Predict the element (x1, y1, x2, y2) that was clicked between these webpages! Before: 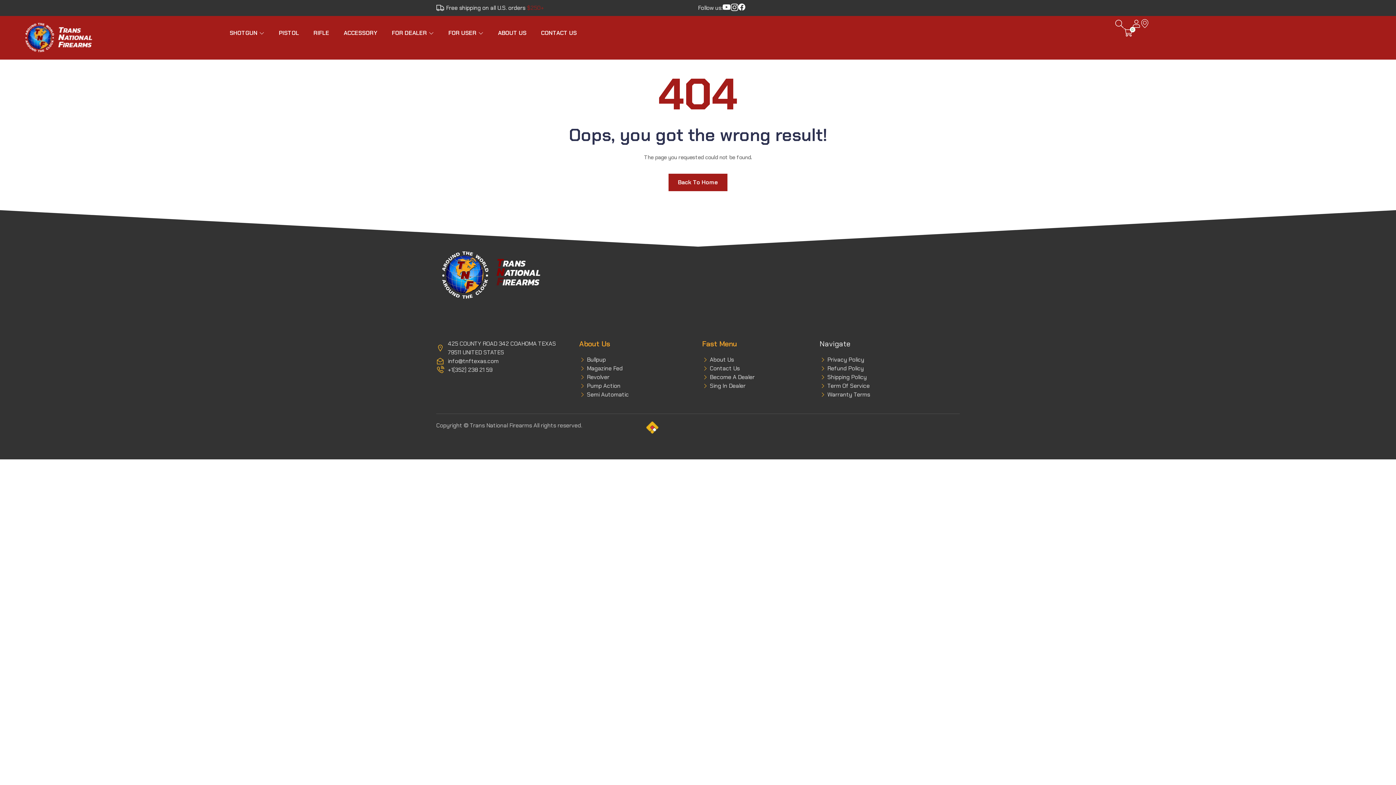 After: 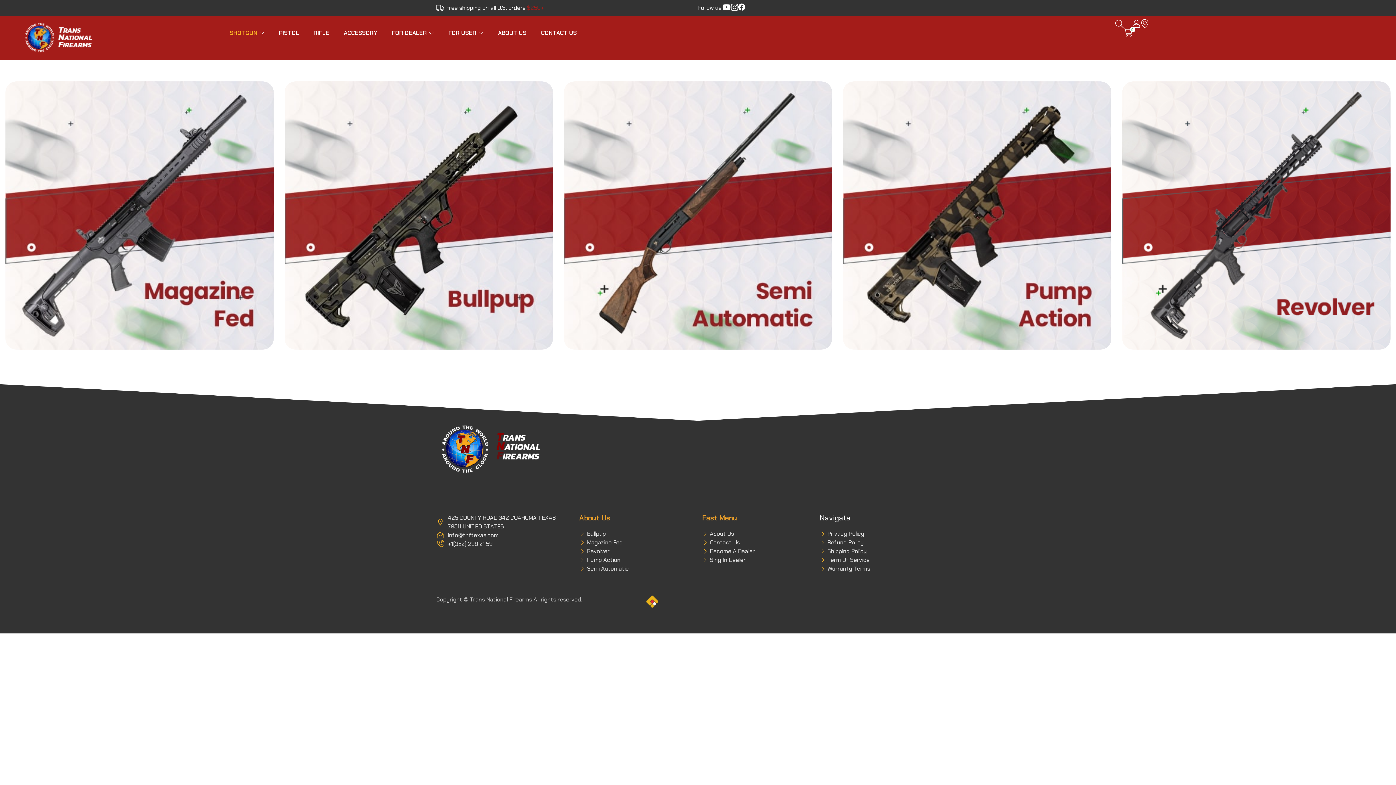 Action: bbox: (229, 19, 264, 46) label: SHOTGUN